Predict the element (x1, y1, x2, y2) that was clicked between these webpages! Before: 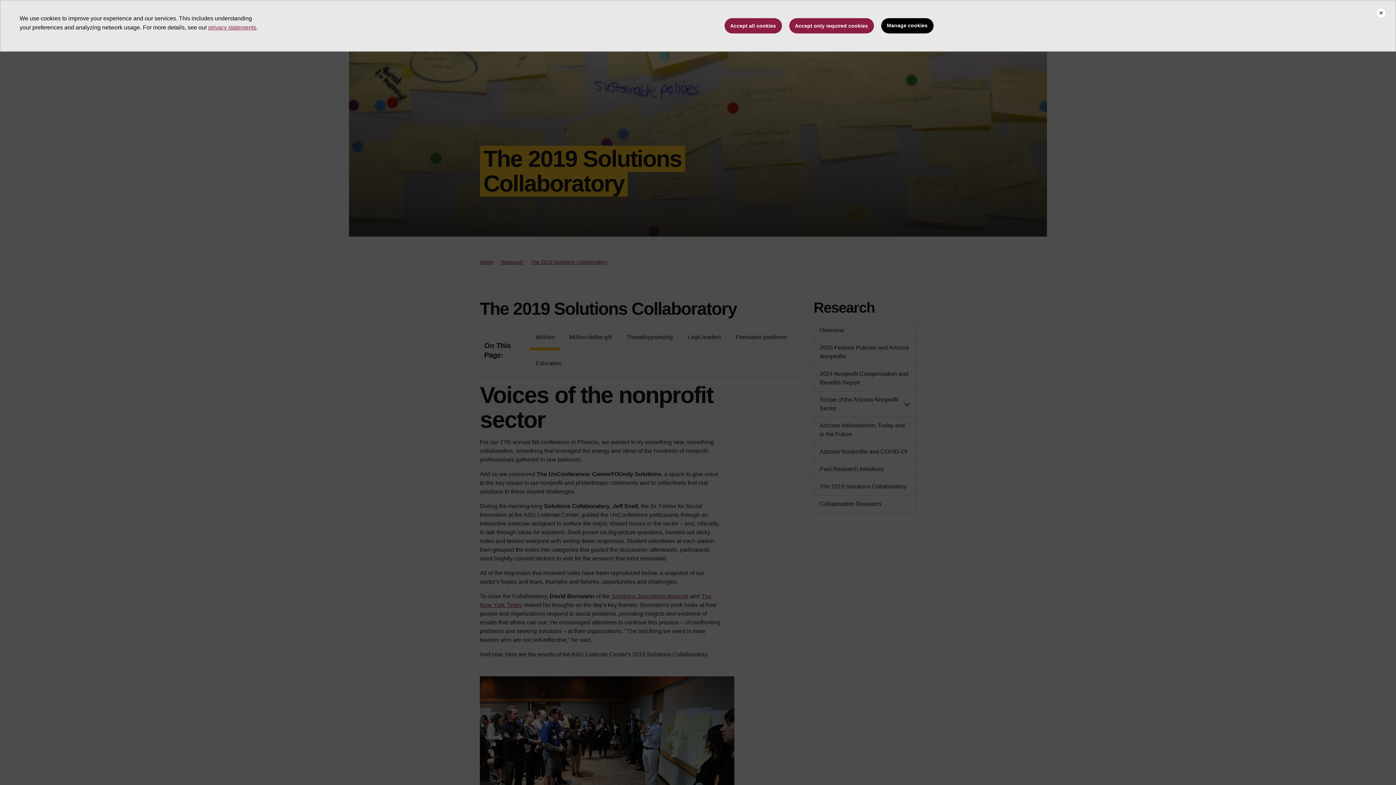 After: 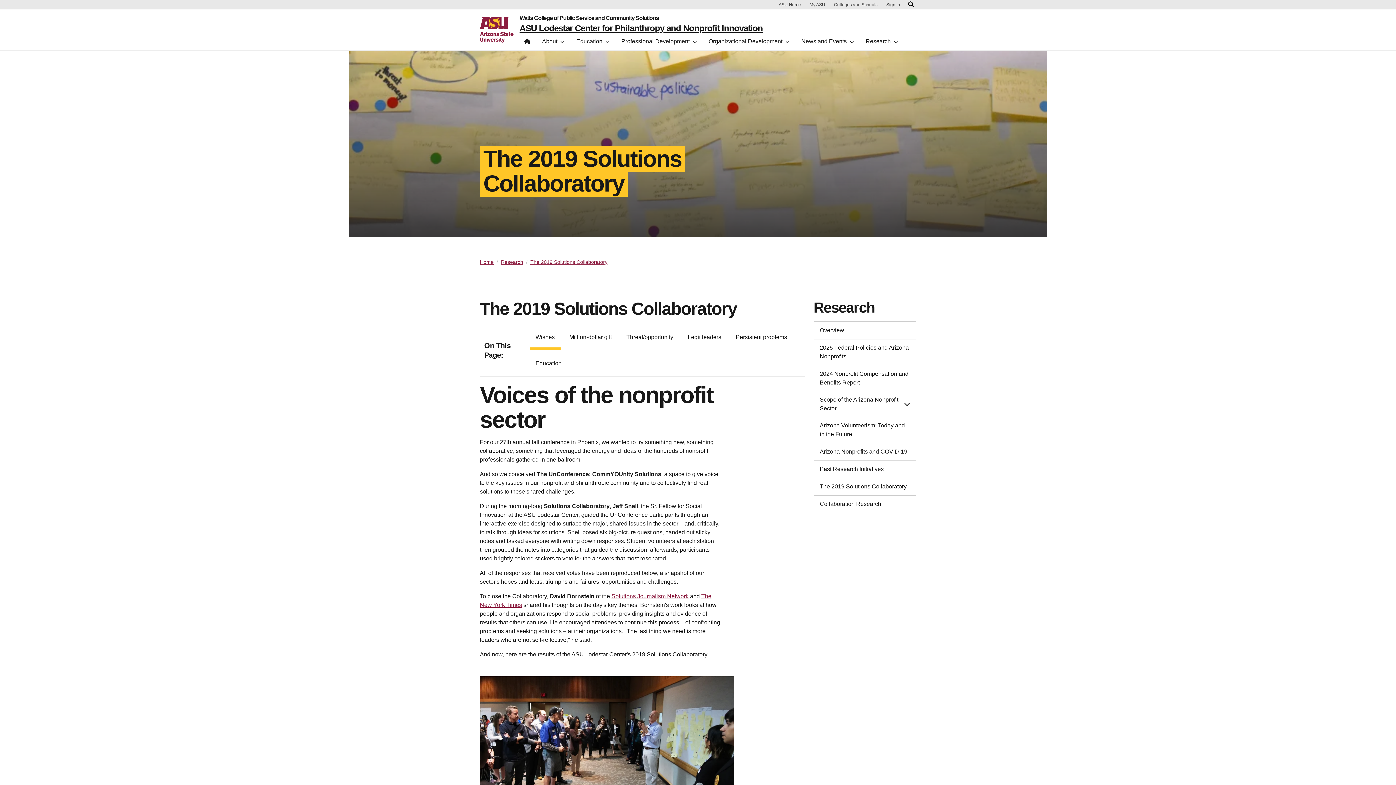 Action: label: Accept all cookies bbox: (724, 18, 782, 33)